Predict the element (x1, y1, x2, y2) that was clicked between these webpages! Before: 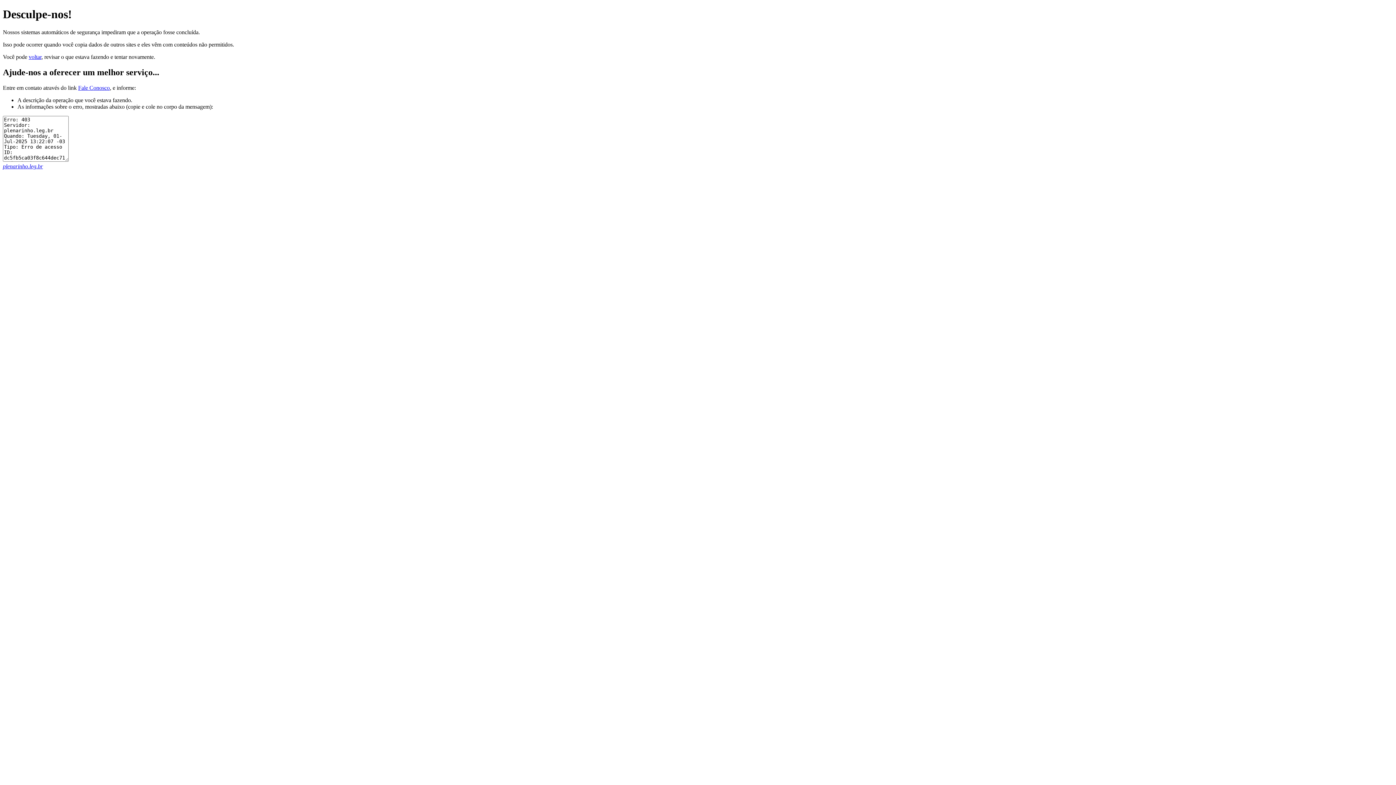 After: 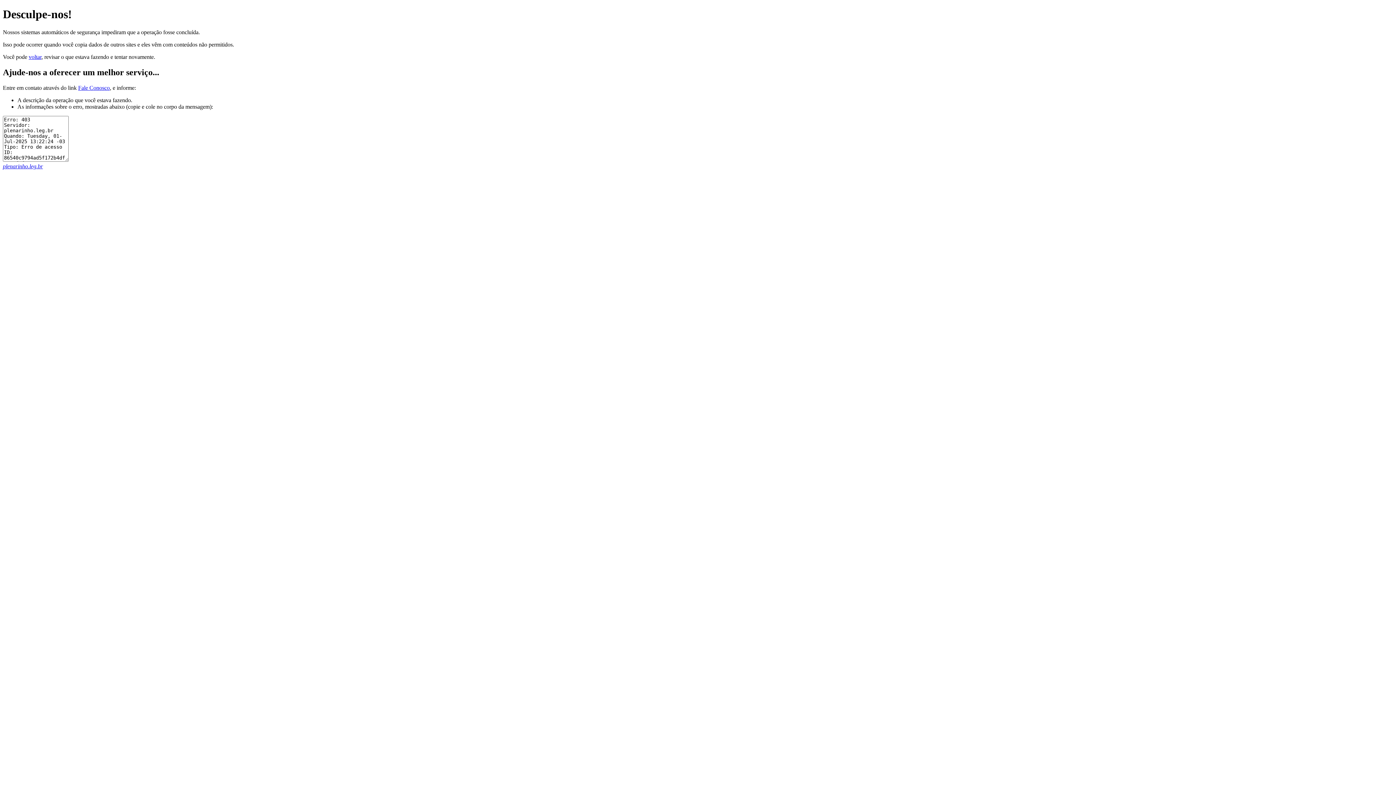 Action: bbox: (2, 163, 42, 169) label: plenarinho.leg.br